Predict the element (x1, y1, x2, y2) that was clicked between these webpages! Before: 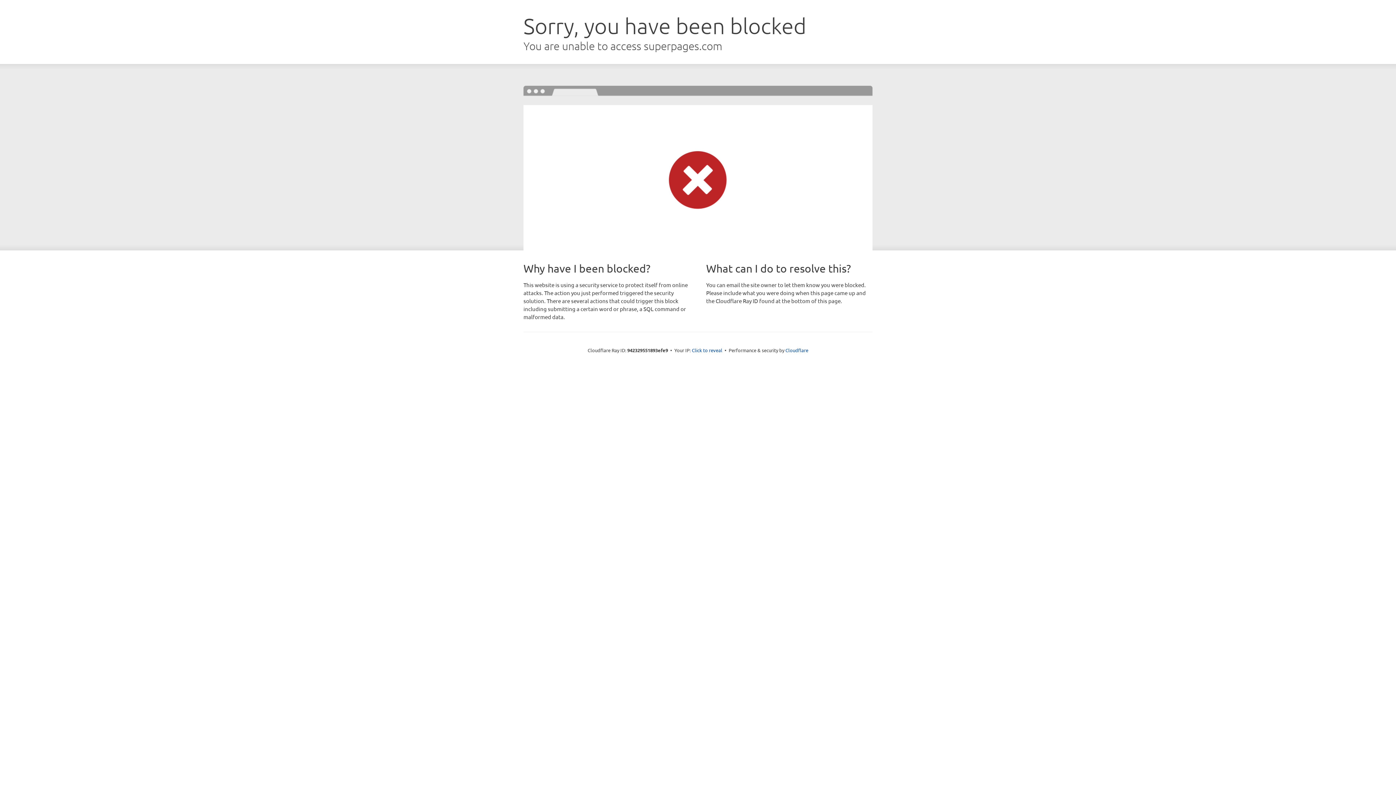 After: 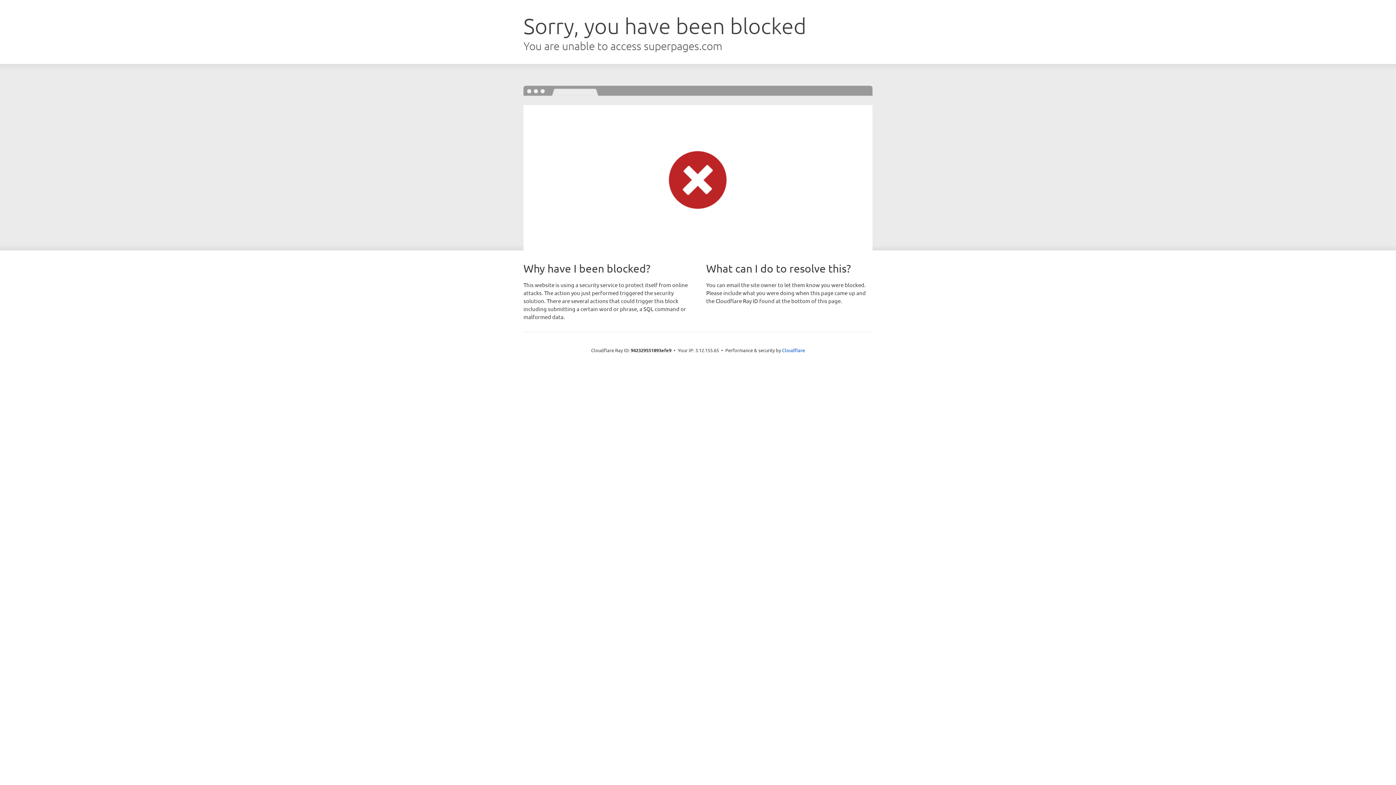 Action: label: Click to reveal bbox: (692, 346, 722, 353)